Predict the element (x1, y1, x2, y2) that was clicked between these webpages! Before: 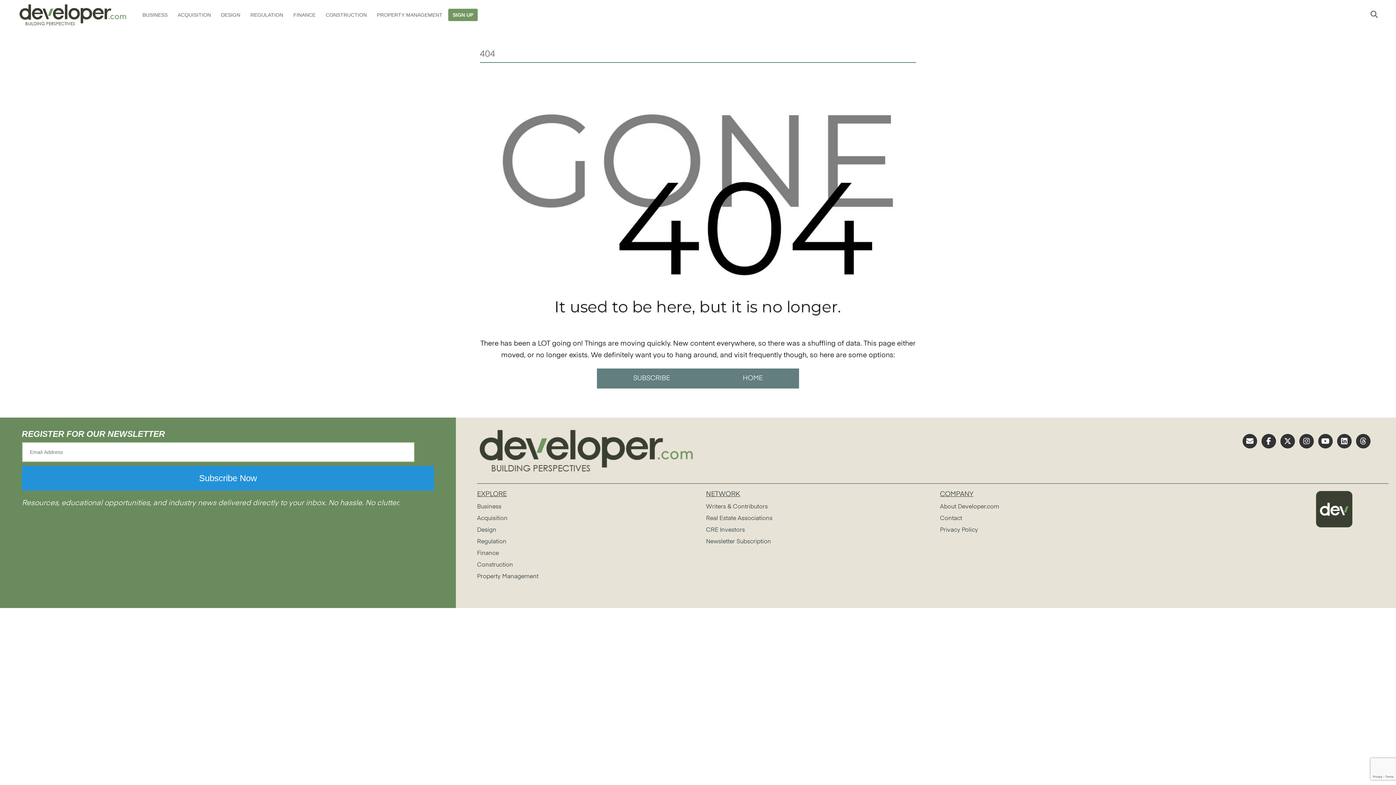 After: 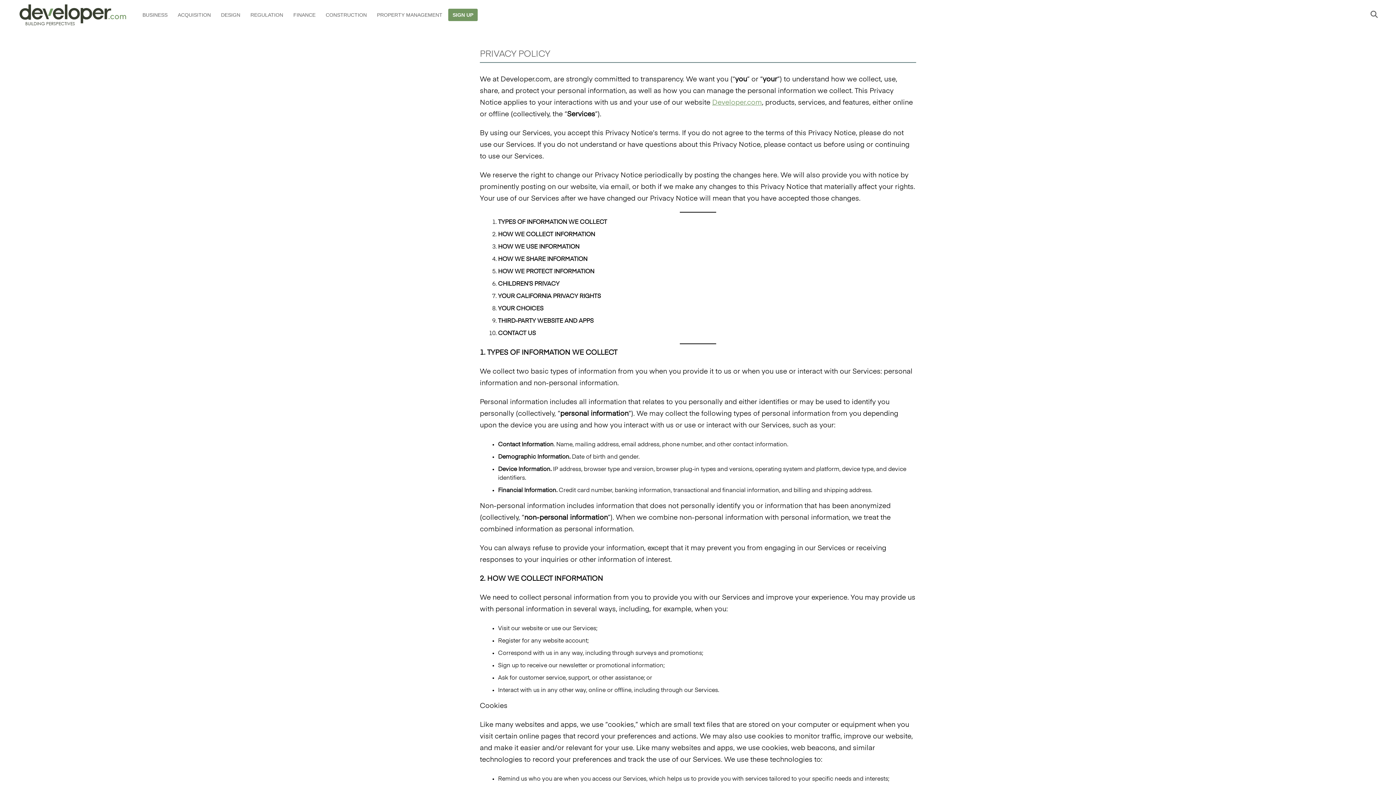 Action: label: Privacy Policy bbox: (940, 527, 978, 533)